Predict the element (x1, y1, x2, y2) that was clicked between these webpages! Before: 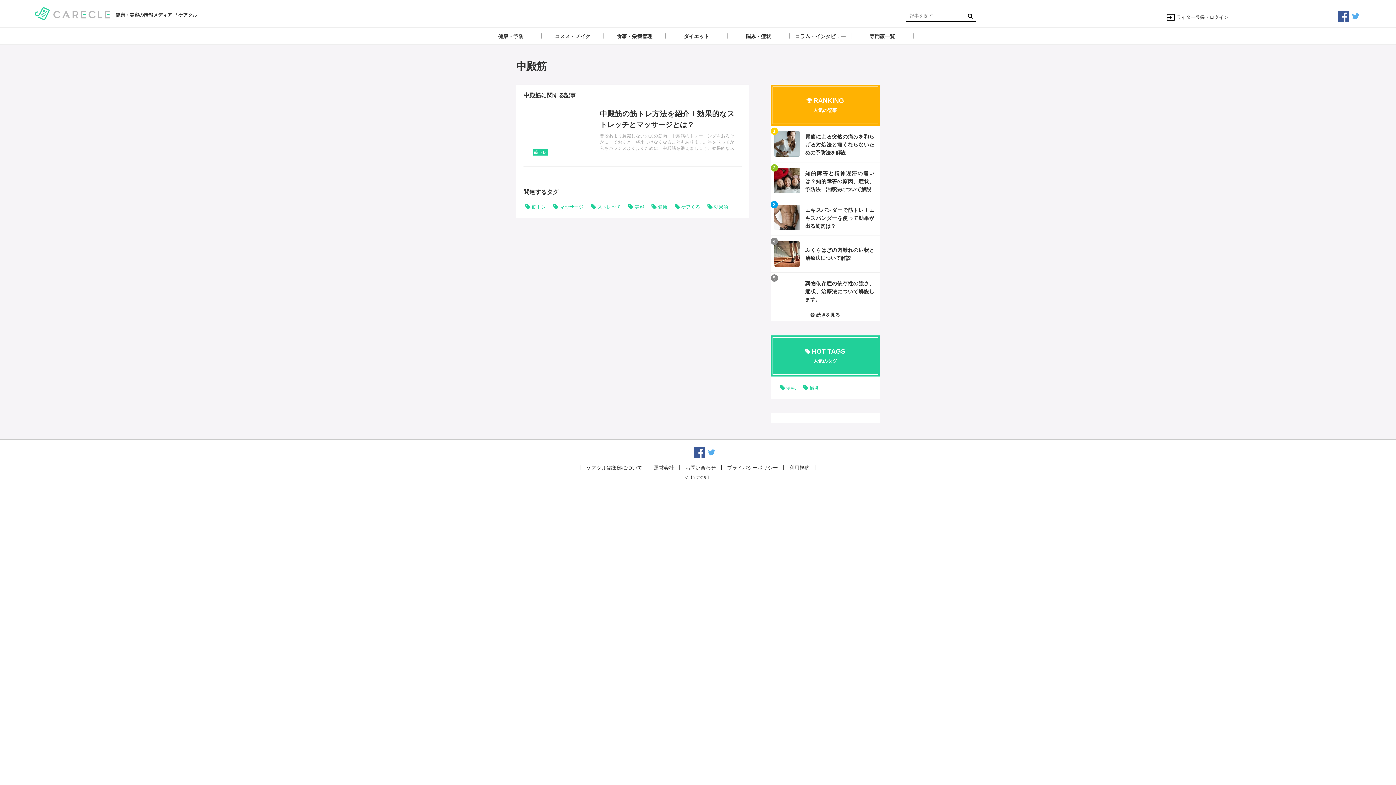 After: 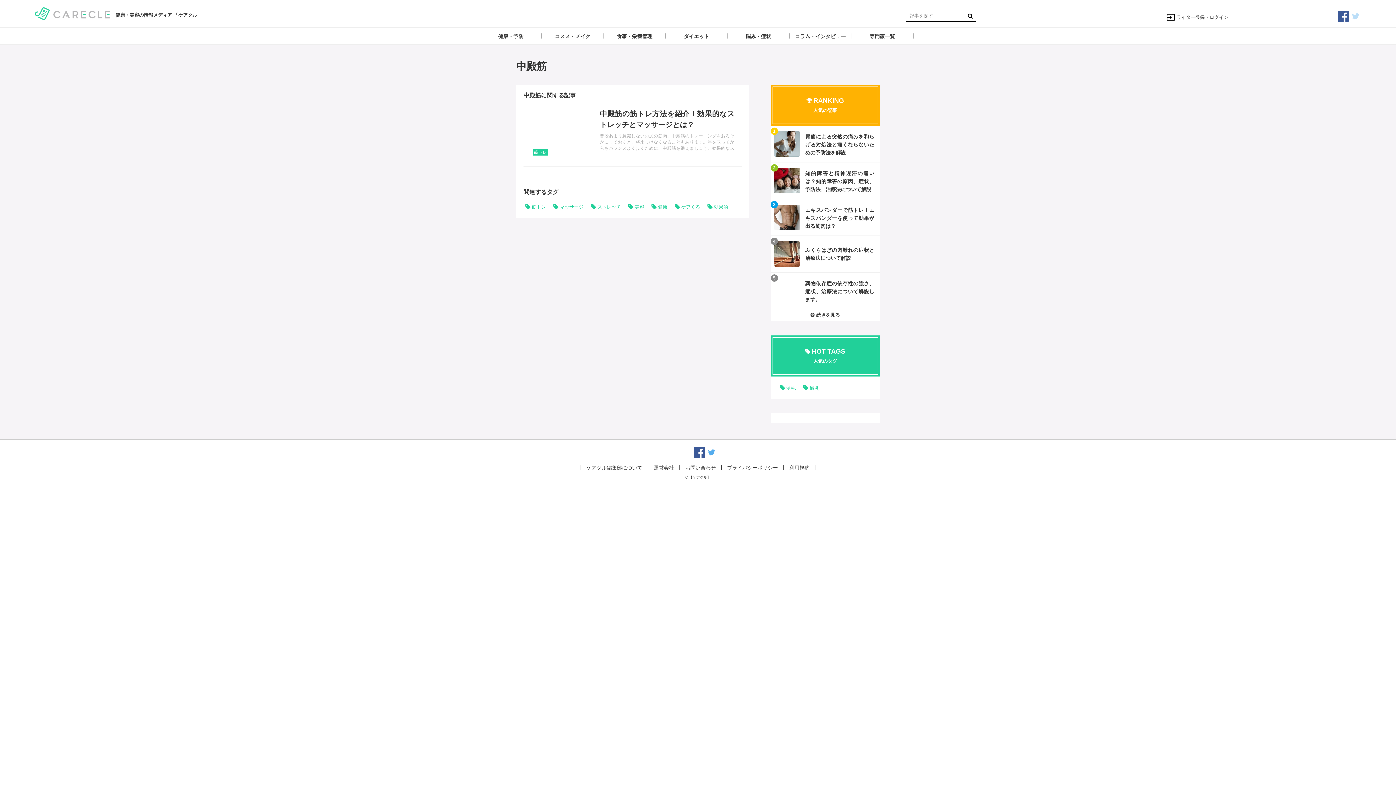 Action: bbox: (1350, 12, 1361, 18)